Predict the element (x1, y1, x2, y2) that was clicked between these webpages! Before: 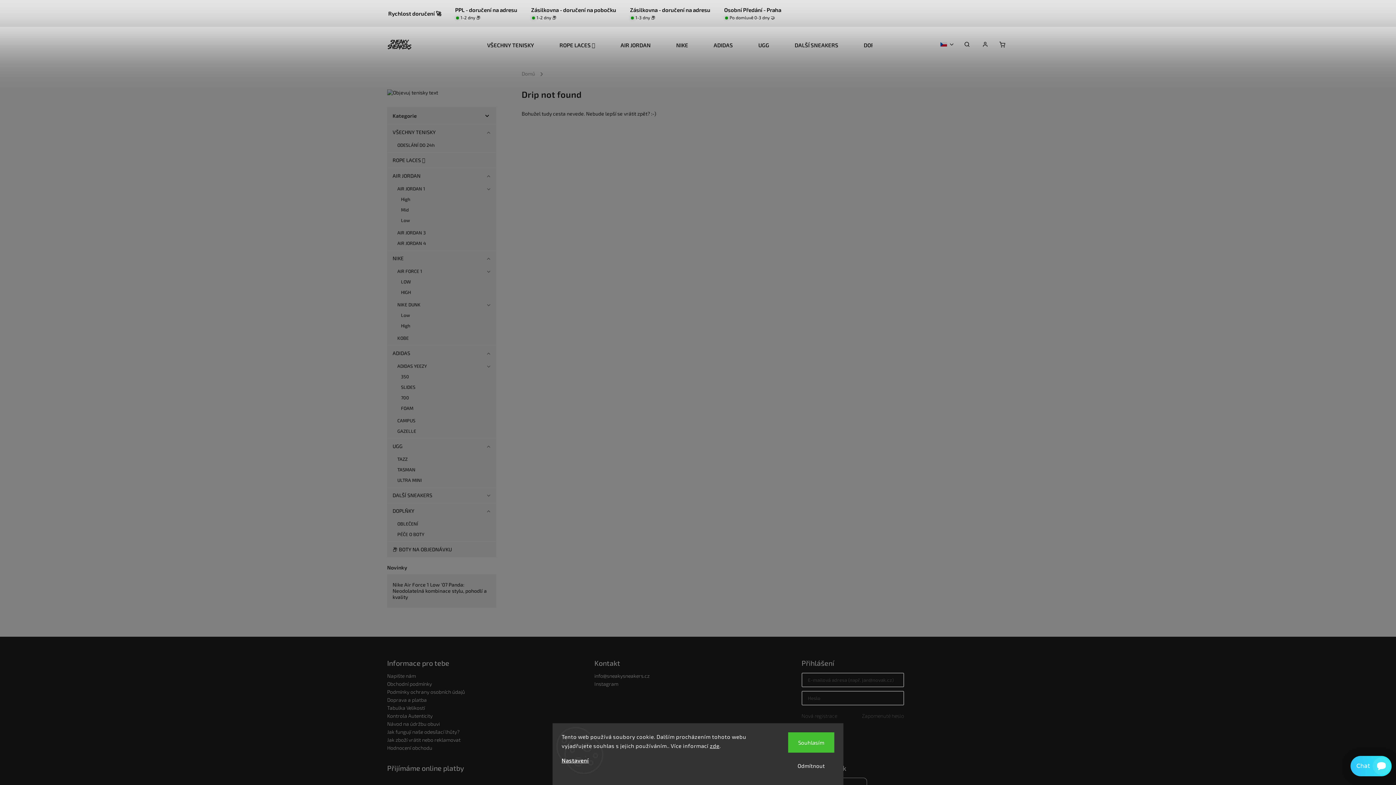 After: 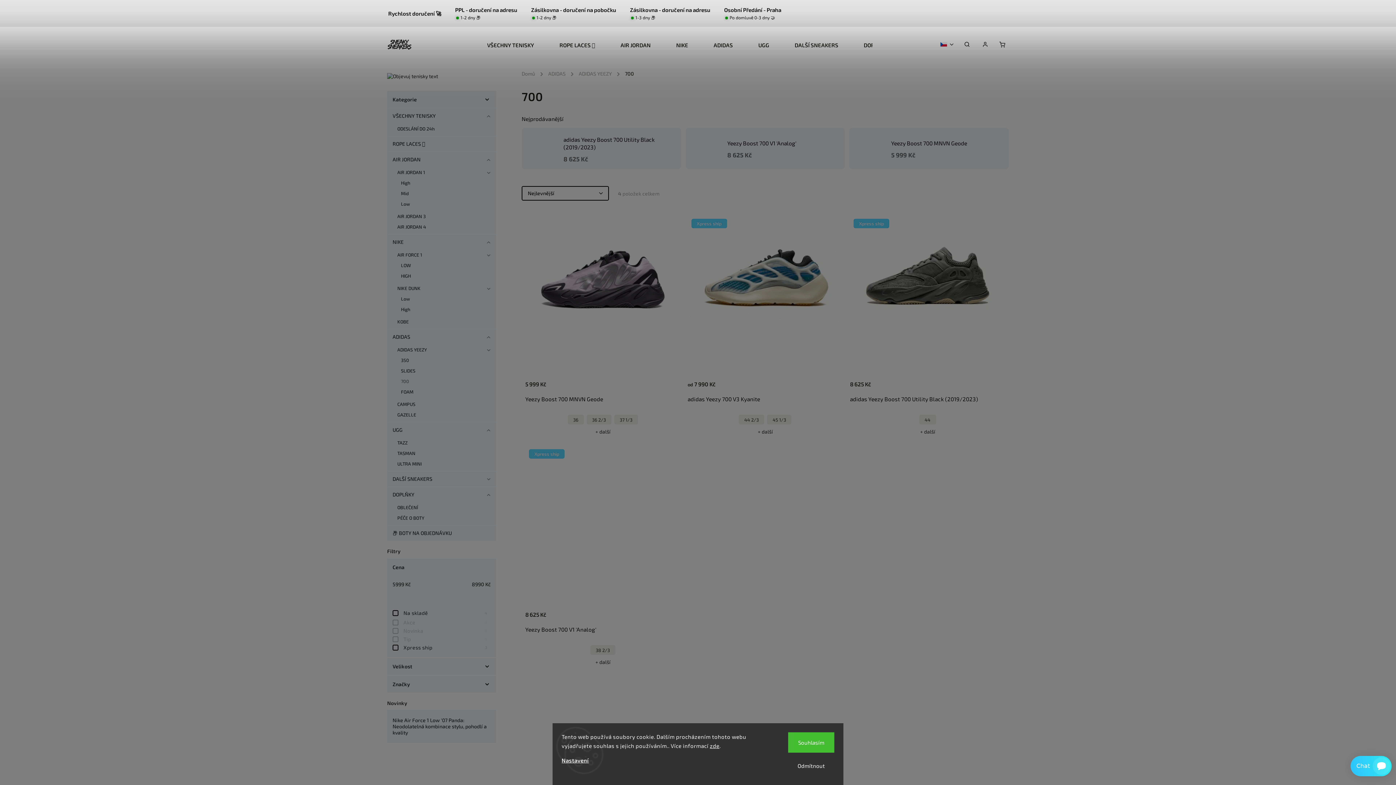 Action: label: 700 bbox: (394, 392, 489, 403)